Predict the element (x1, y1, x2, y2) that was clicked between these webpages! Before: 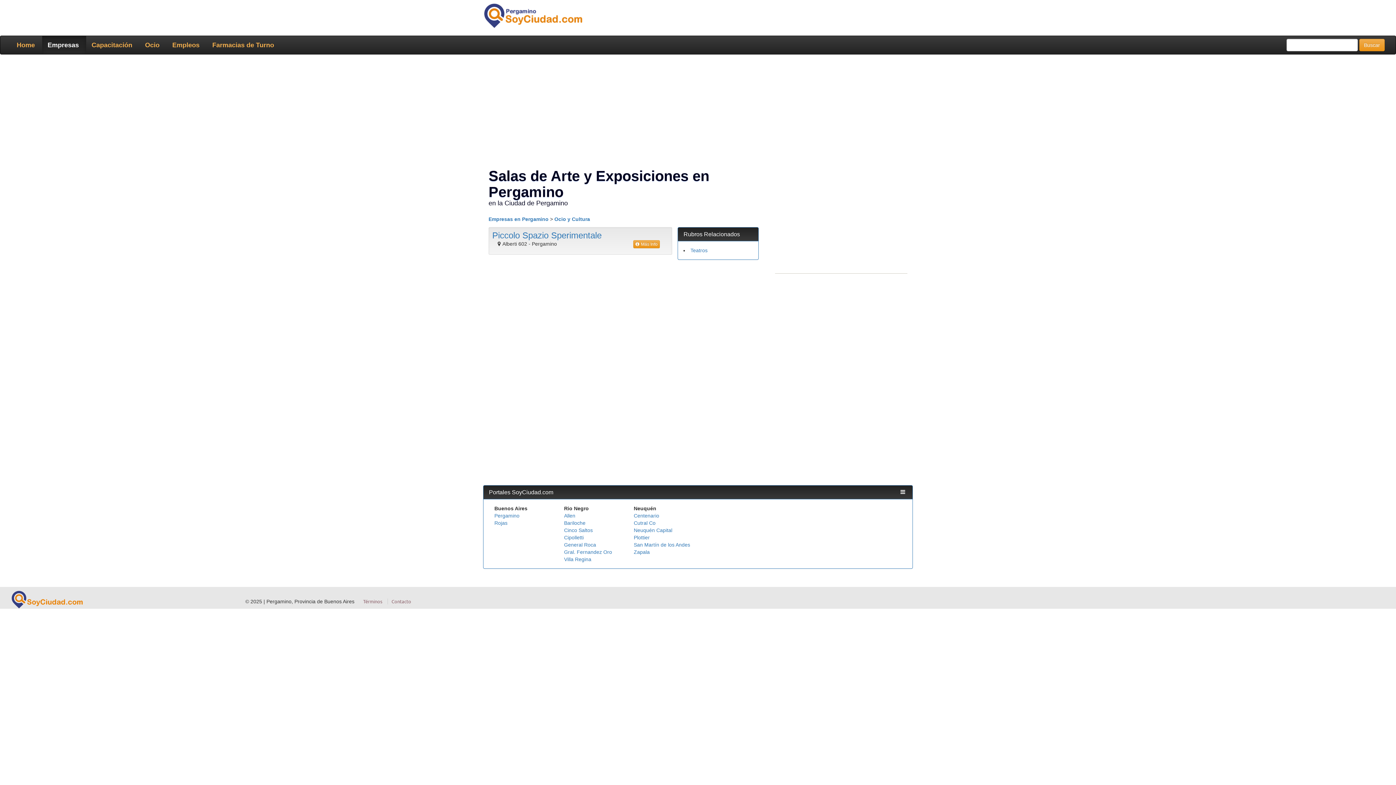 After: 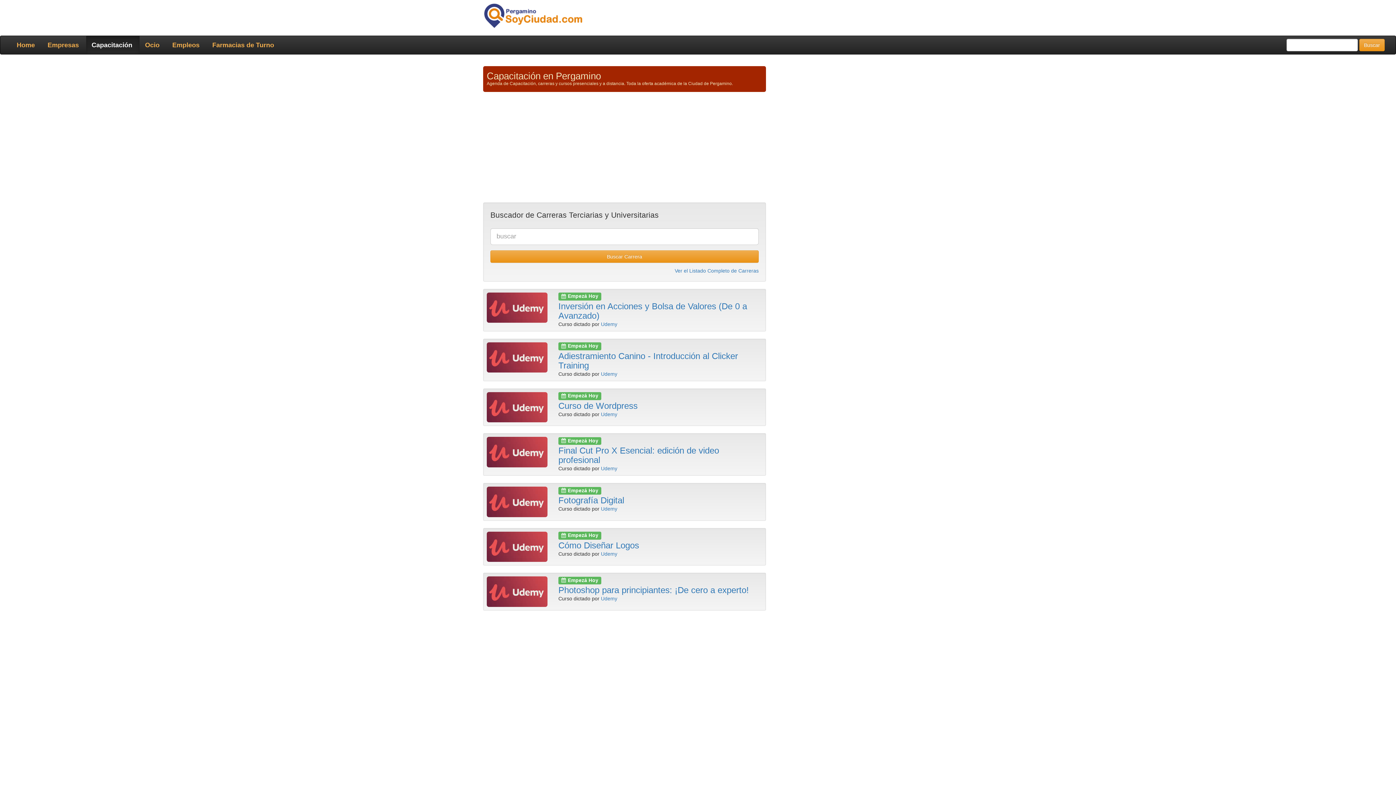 Action: label: Capacitación bbox: (86, 35, 139, 54)